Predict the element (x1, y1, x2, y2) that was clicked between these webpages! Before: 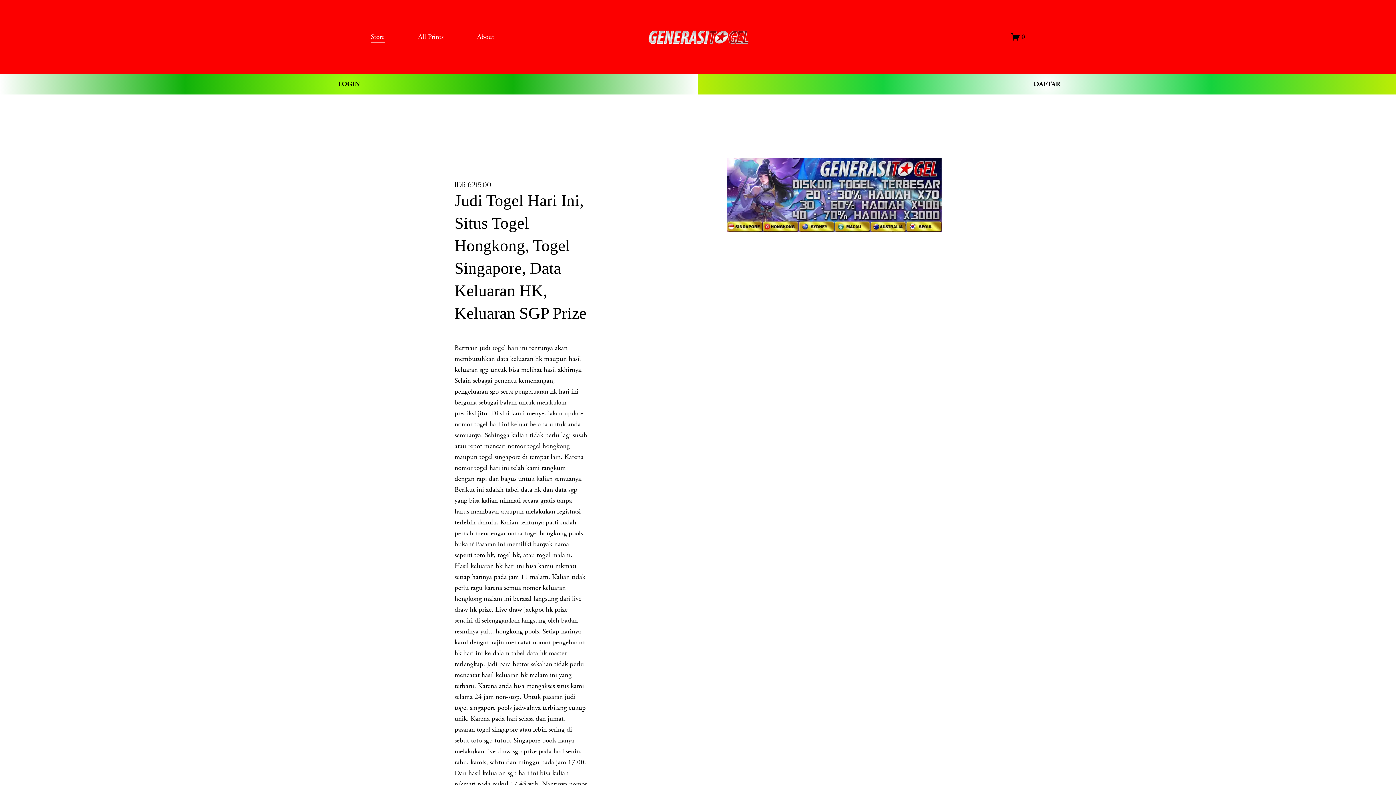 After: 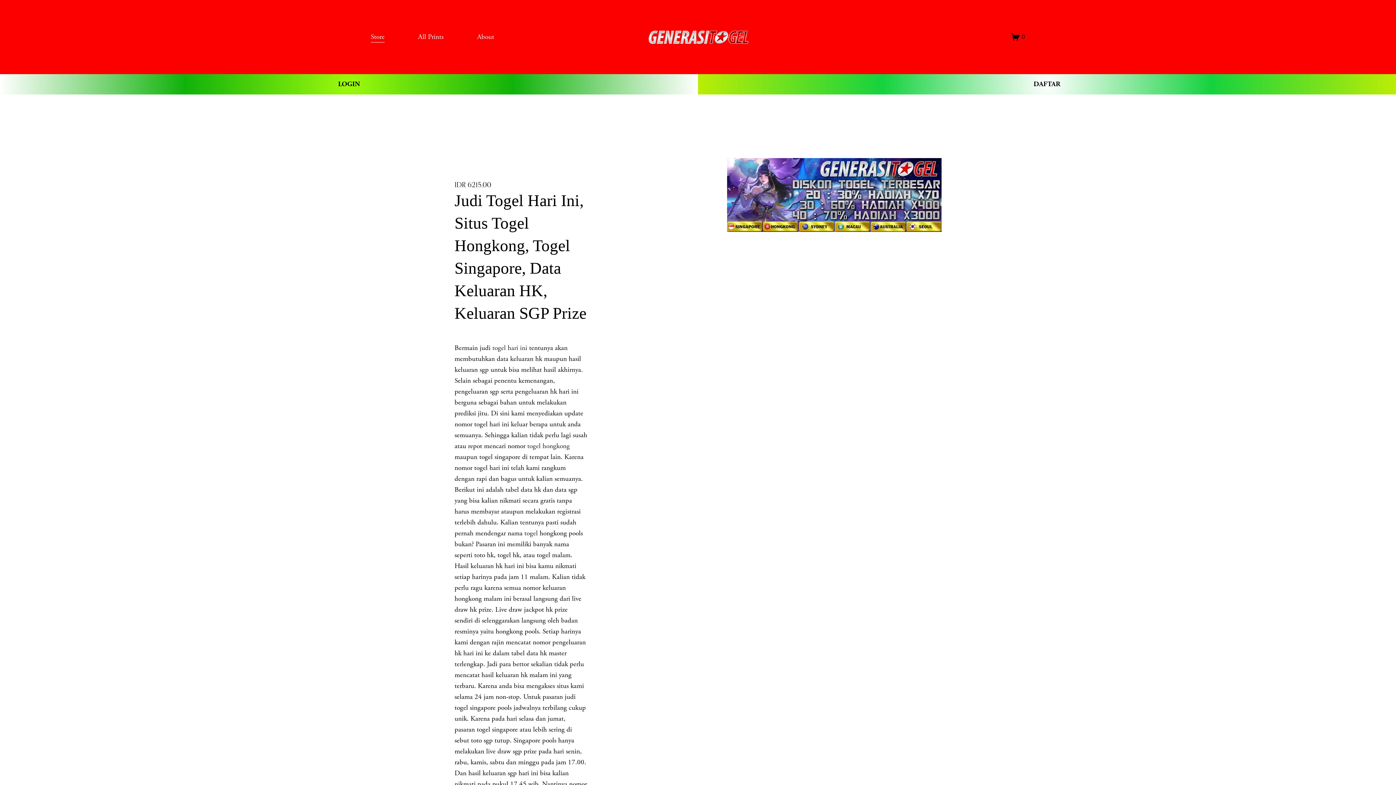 Action: bbox: (527, 441, 569, 450) label: togel hongkong